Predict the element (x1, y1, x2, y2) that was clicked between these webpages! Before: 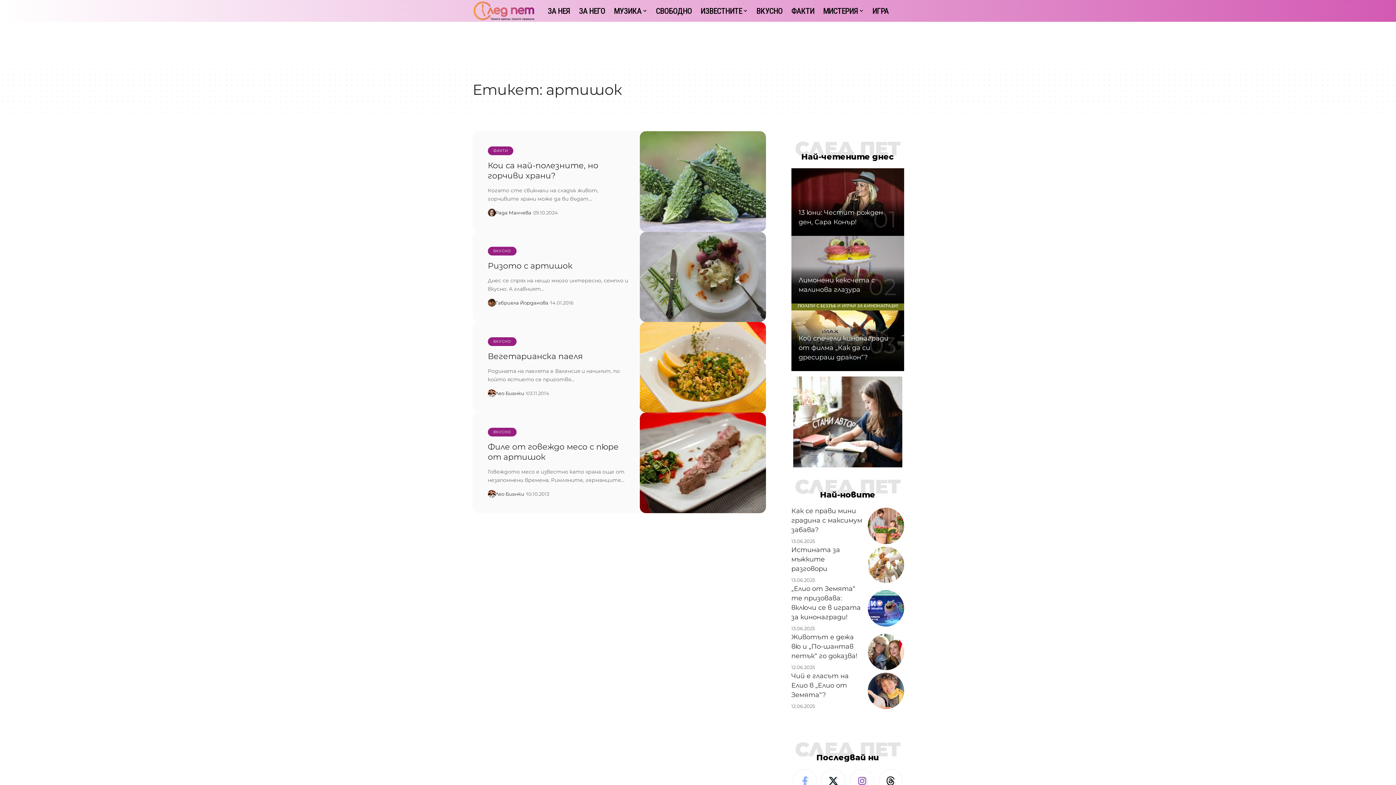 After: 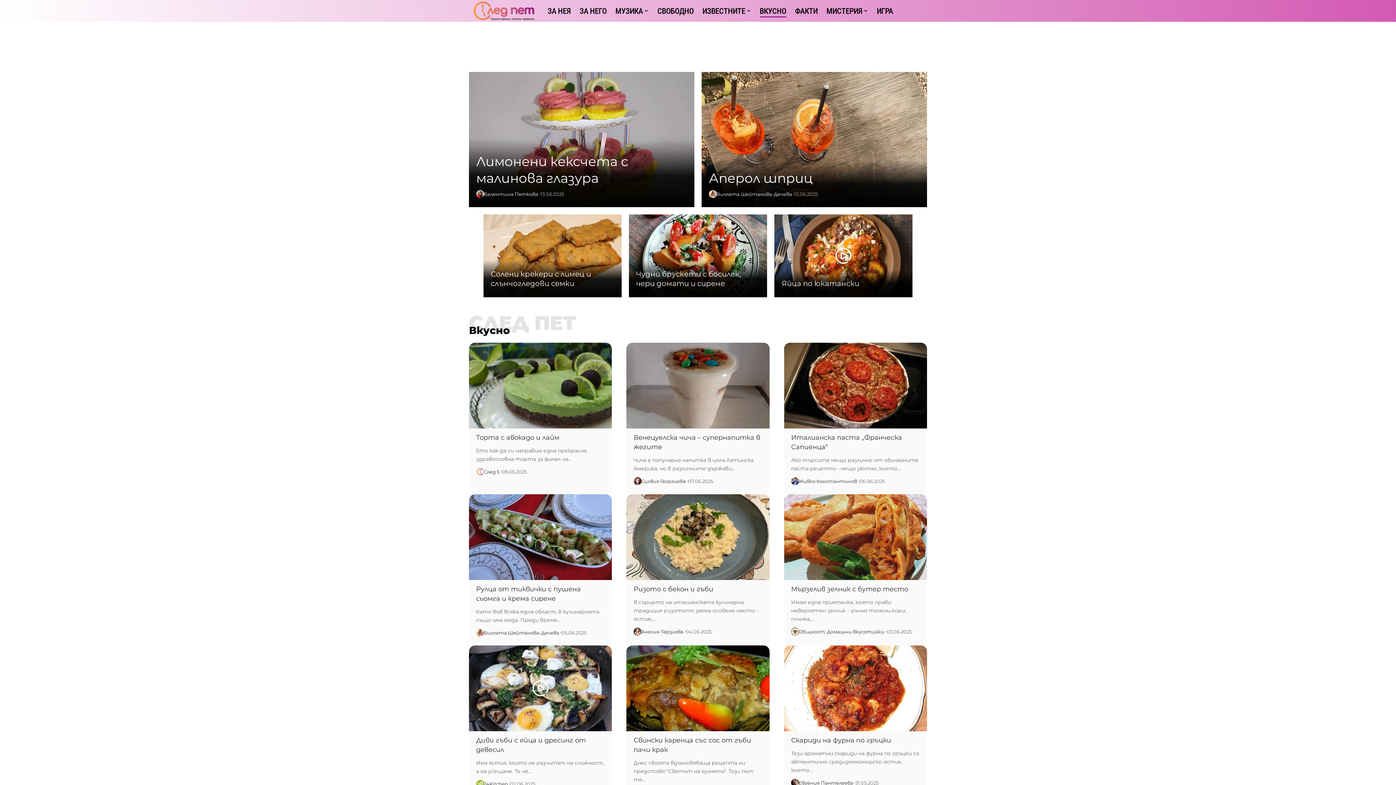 Action: bbox: (487, 427, 516, 436) label: ВКУСНО